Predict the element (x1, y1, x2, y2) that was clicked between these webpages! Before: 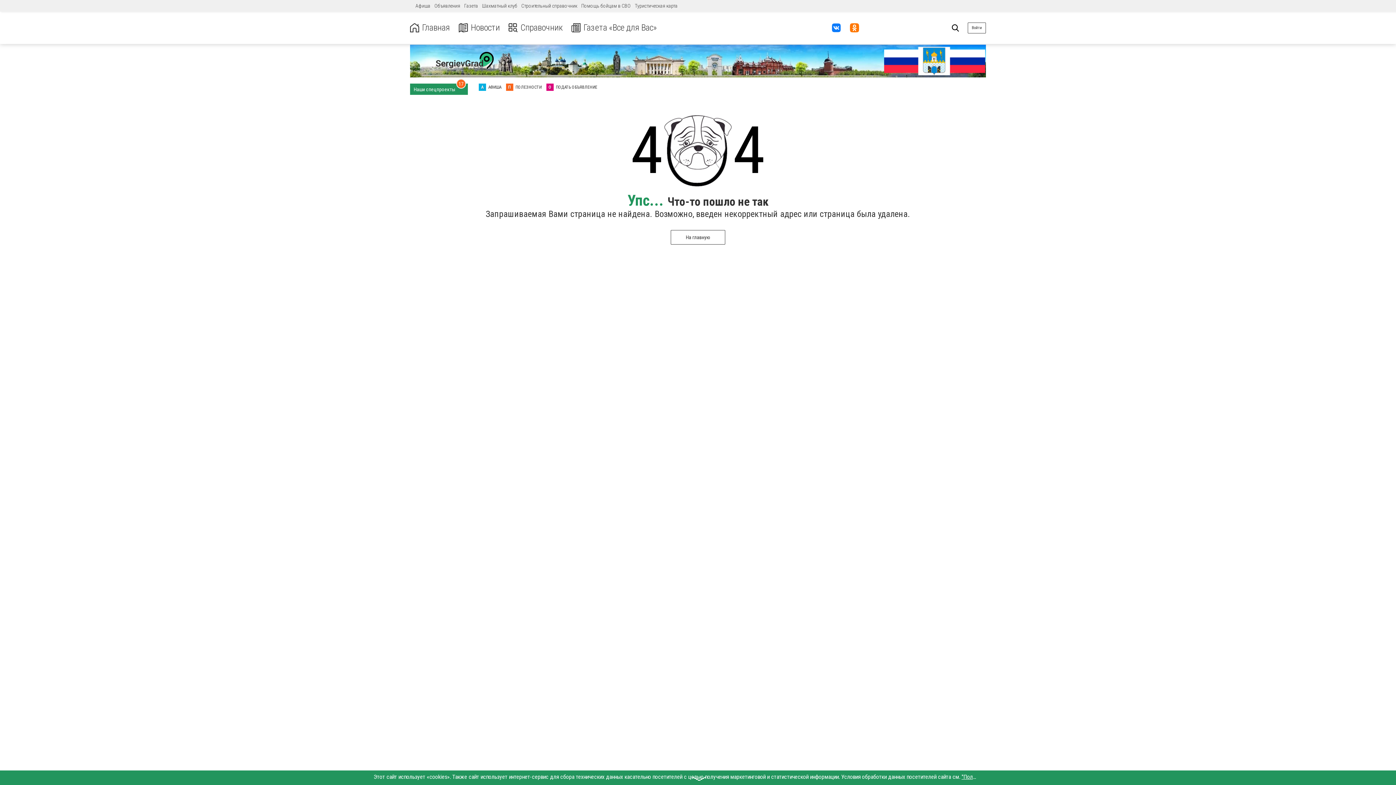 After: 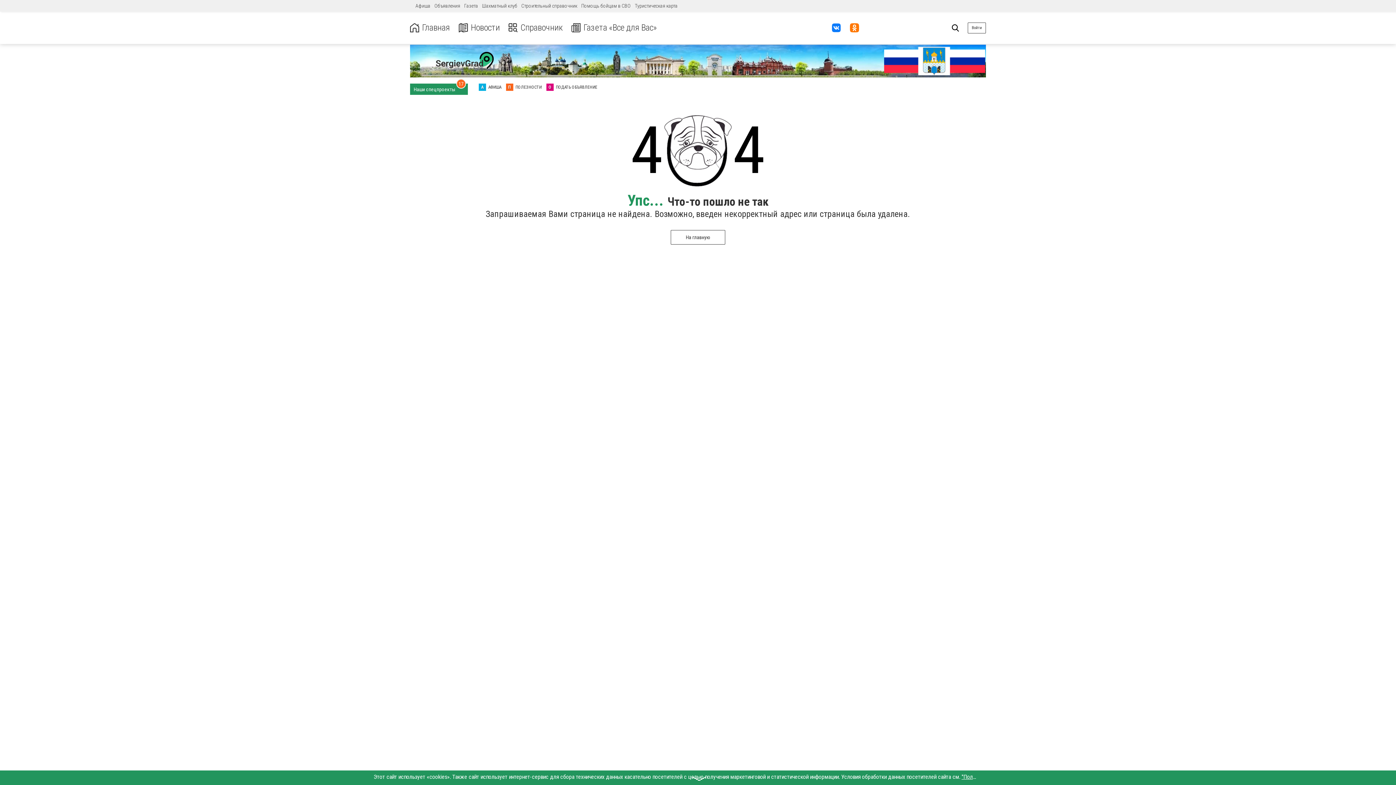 Action: bbox: (478, 83, 501, 90) label: А АФИША